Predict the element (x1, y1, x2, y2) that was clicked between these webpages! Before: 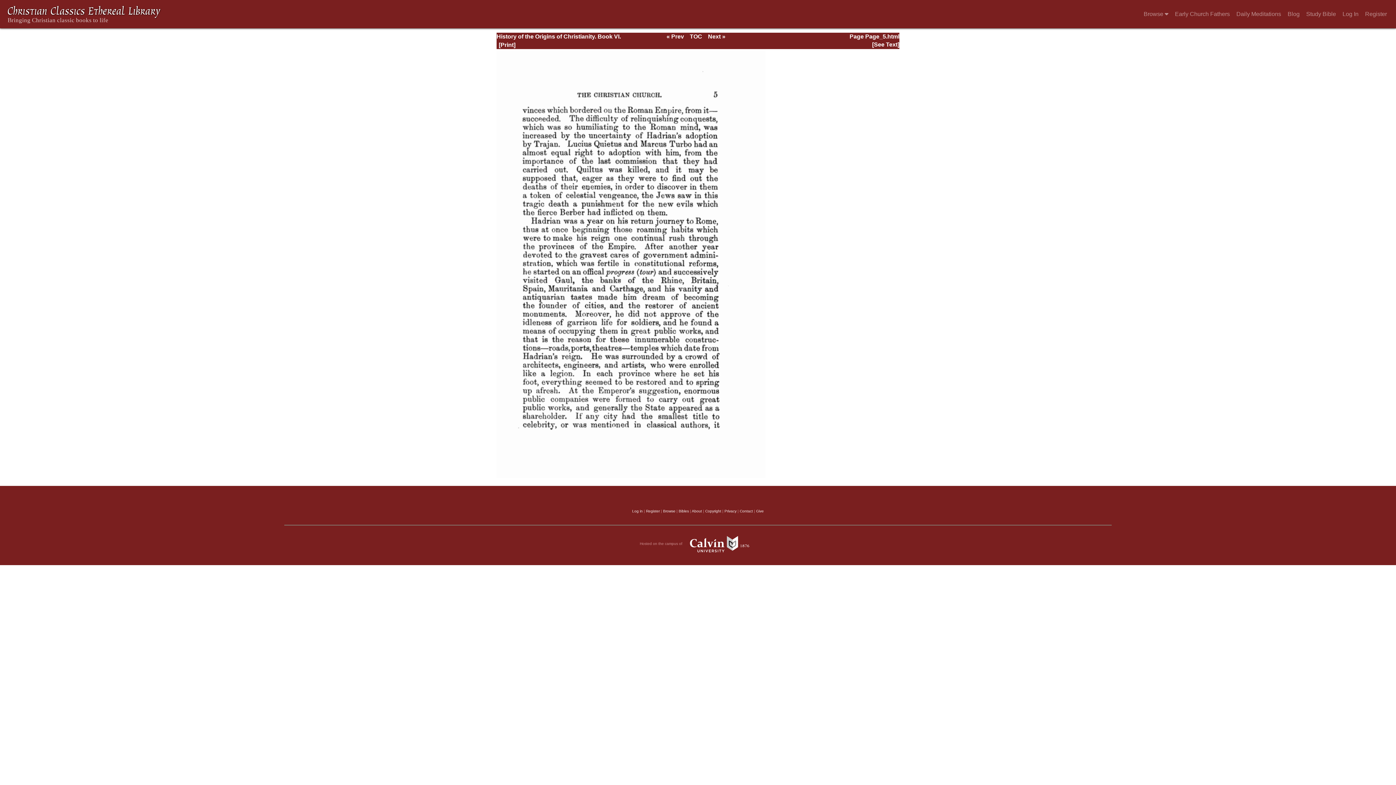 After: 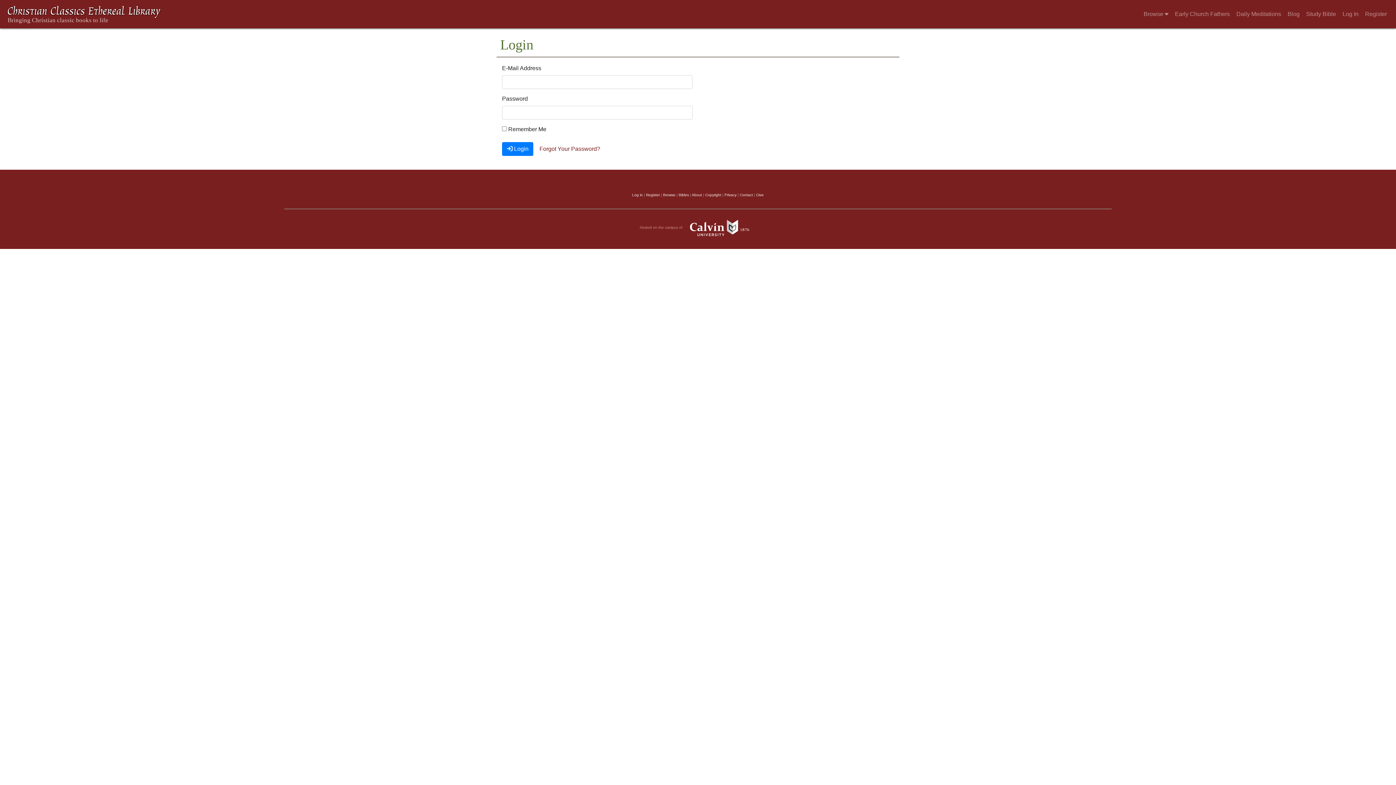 Action: bbox: (1340, 6, 1361, 21) label: Log In